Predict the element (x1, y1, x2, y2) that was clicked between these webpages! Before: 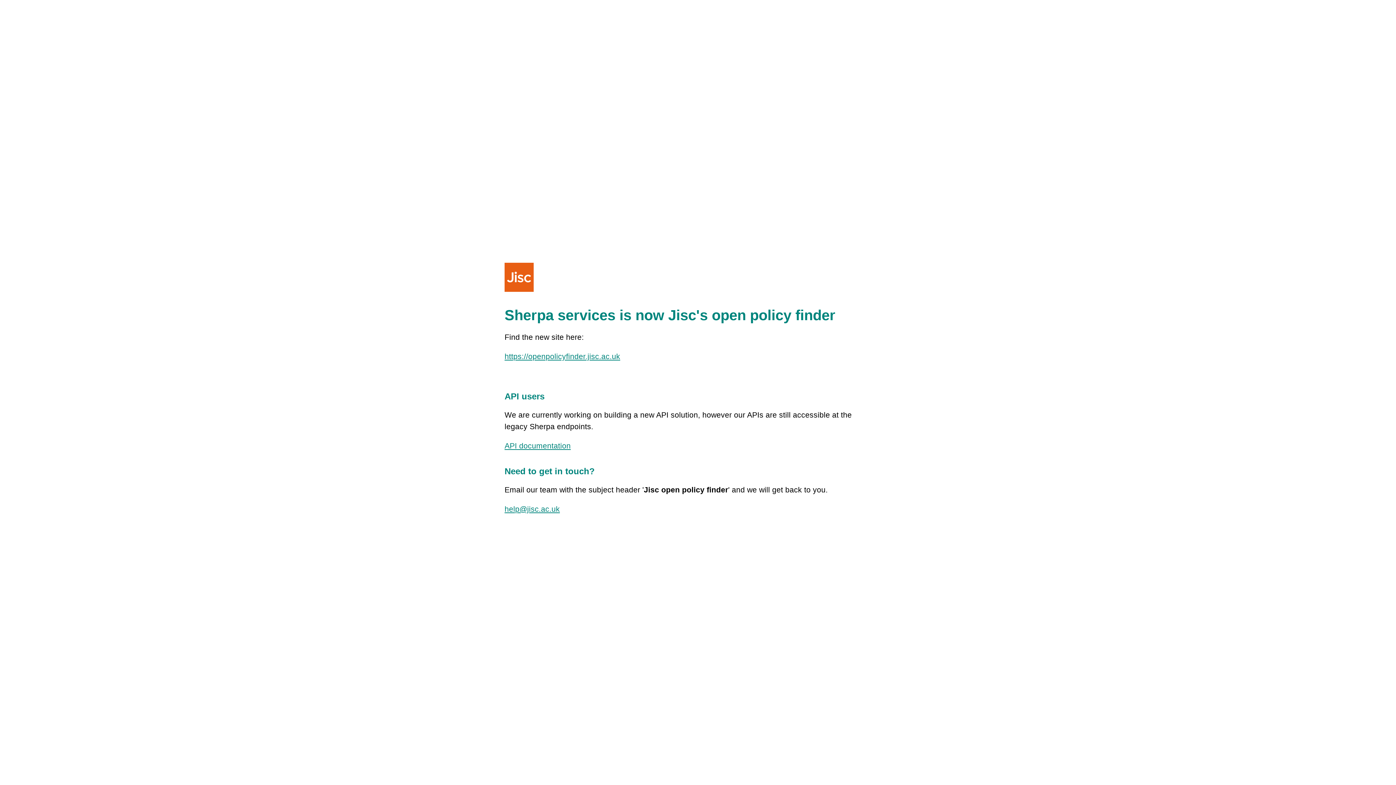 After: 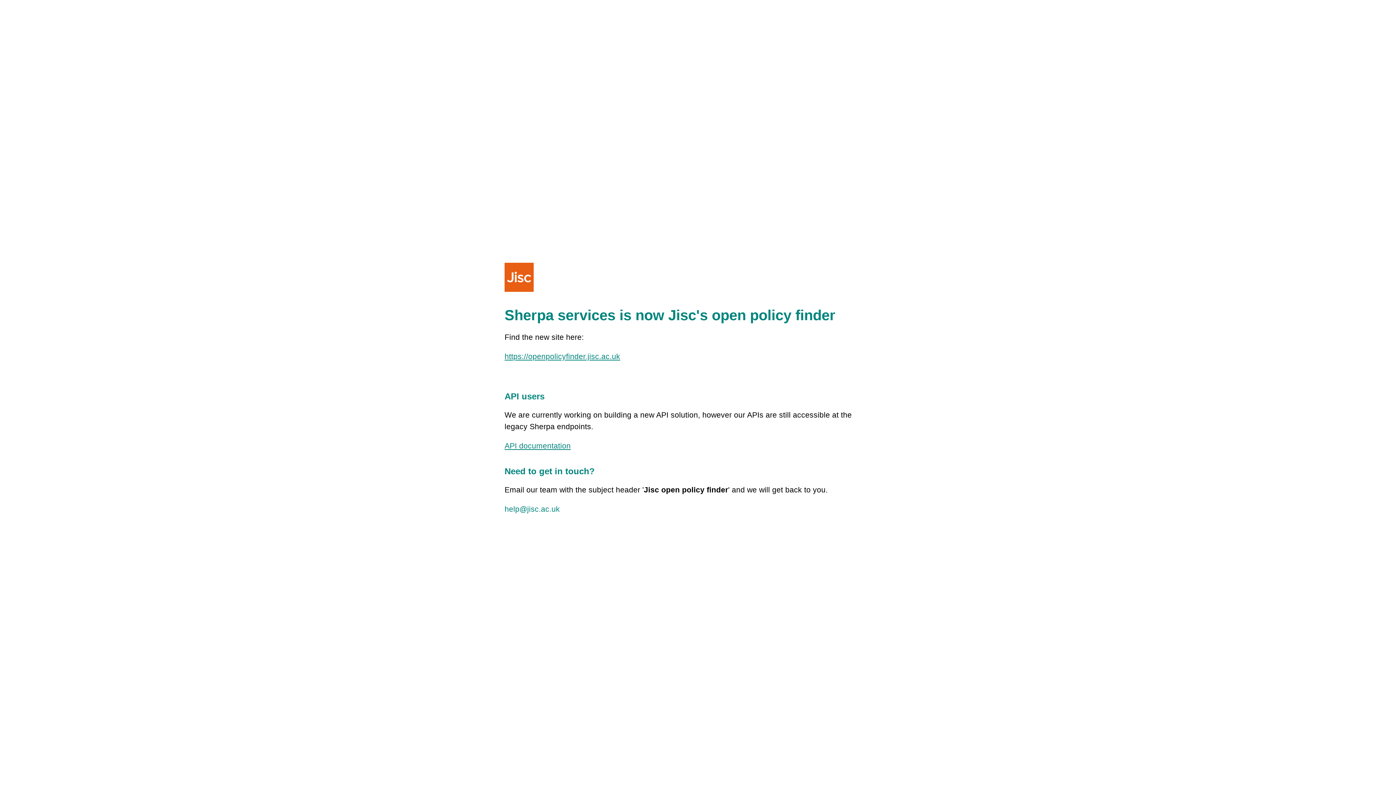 Action: bbox: (504, 505, 560, 513) label: help@jisc.ac.uk